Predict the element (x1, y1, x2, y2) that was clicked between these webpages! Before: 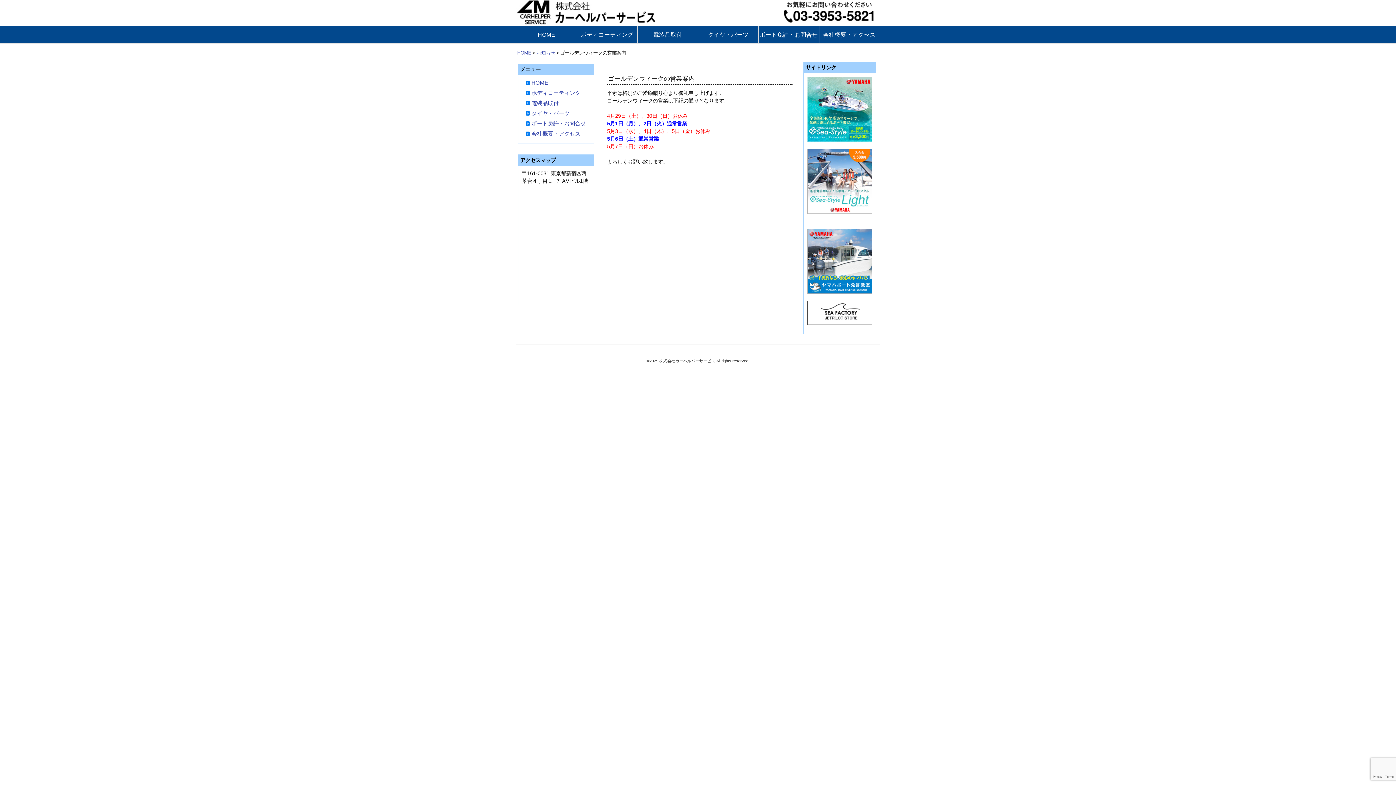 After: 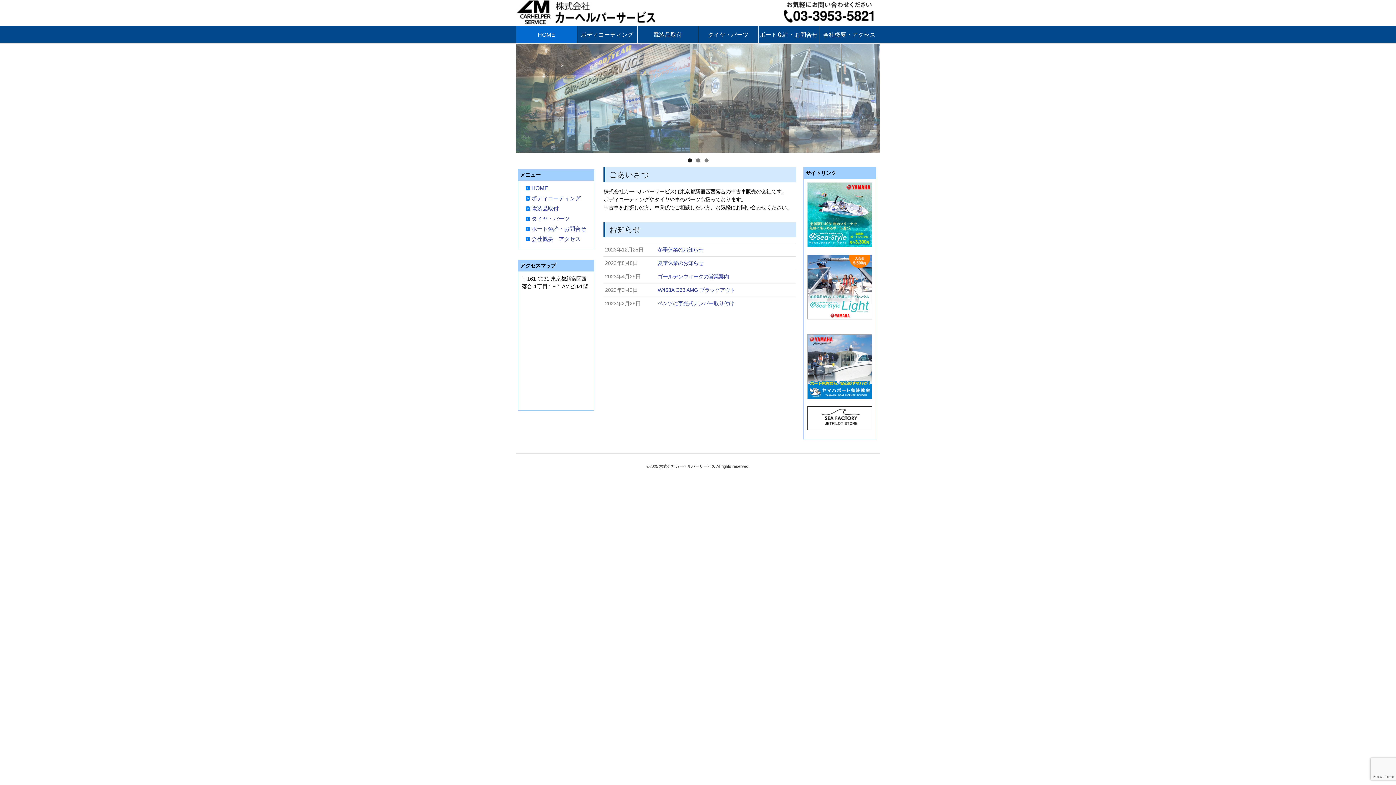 Action: bbox: (516, 19, 880, 26)